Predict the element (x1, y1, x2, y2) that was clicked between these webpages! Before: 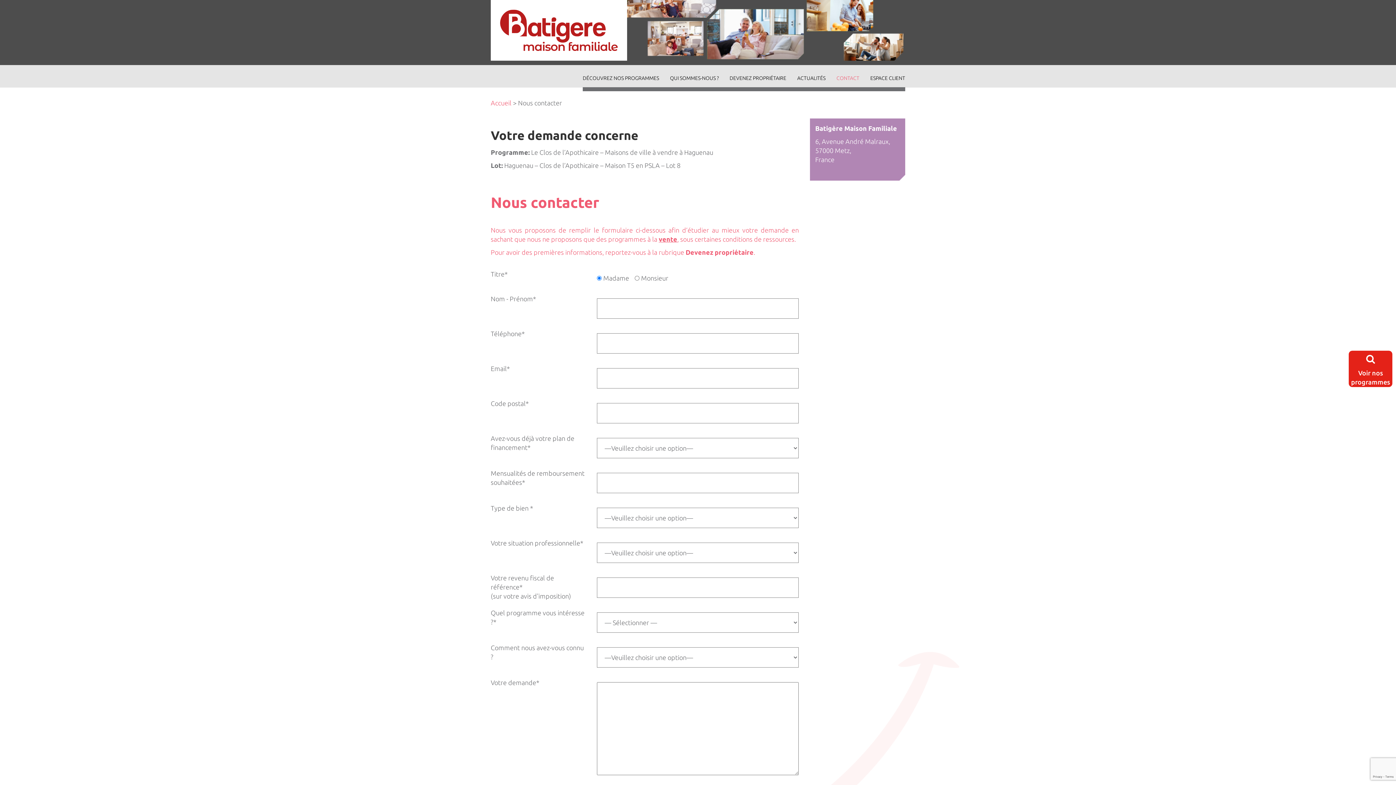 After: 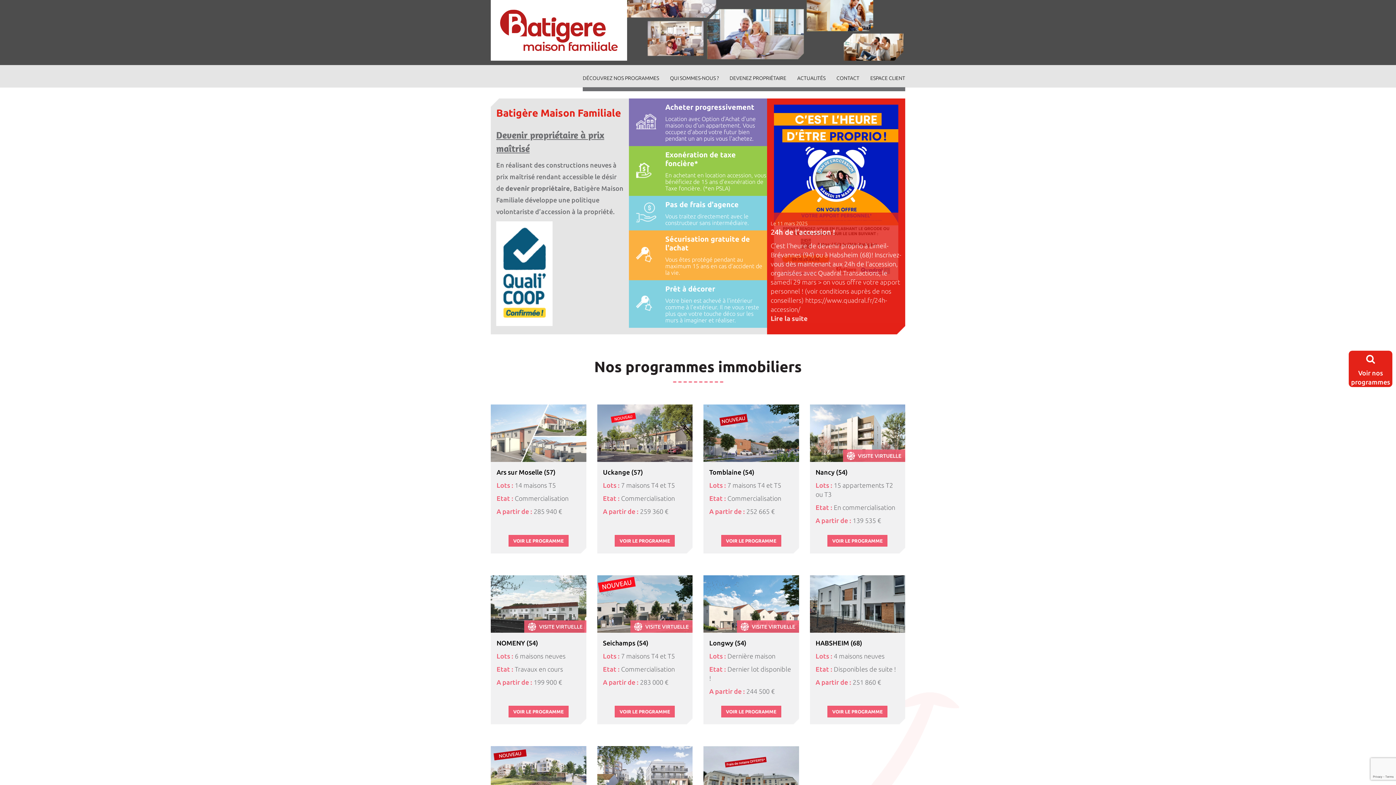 Action: bbox: (490, 0, 627, 60)